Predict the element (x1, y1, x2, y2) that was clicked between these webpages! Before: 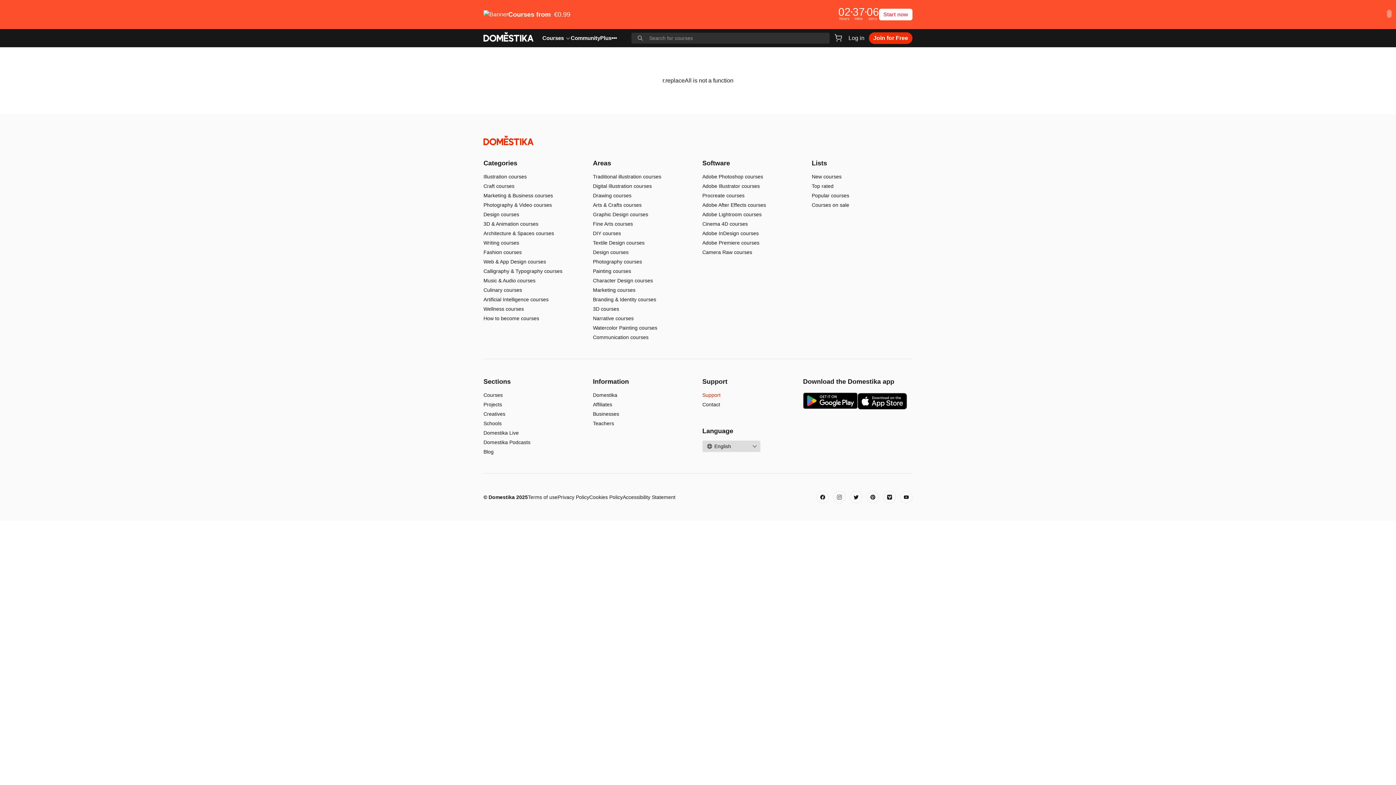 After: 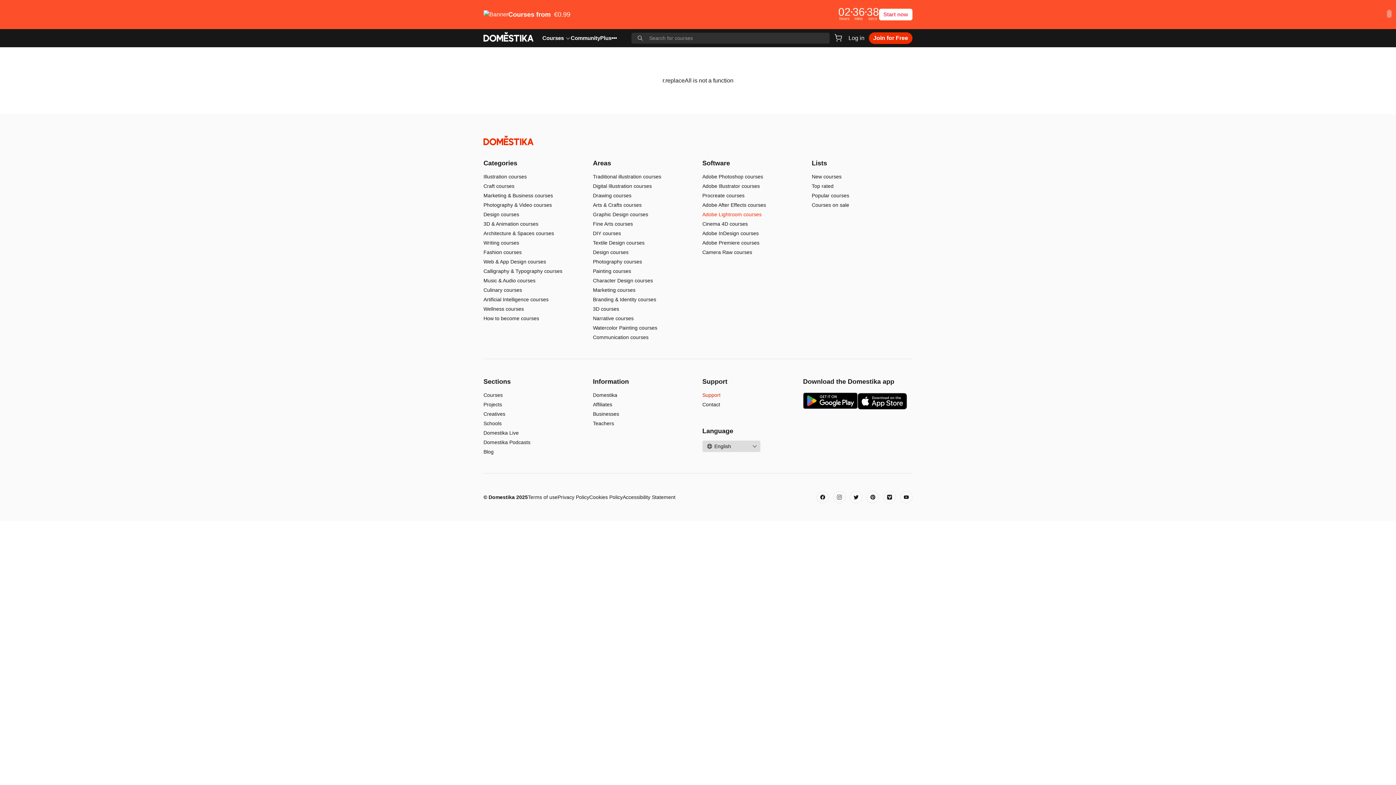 Action: bbox: (702, 211, 761, 217) label: Adobe Lightroom courses